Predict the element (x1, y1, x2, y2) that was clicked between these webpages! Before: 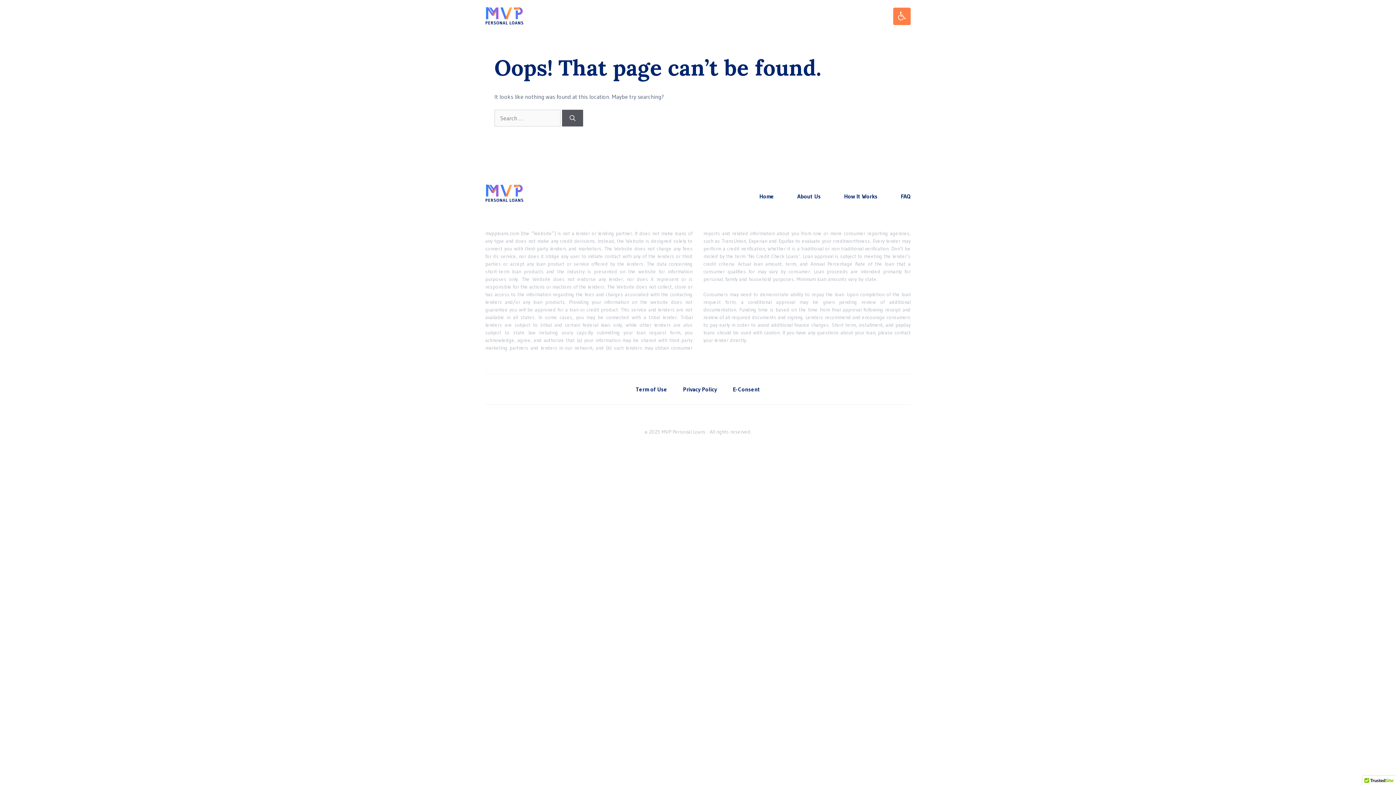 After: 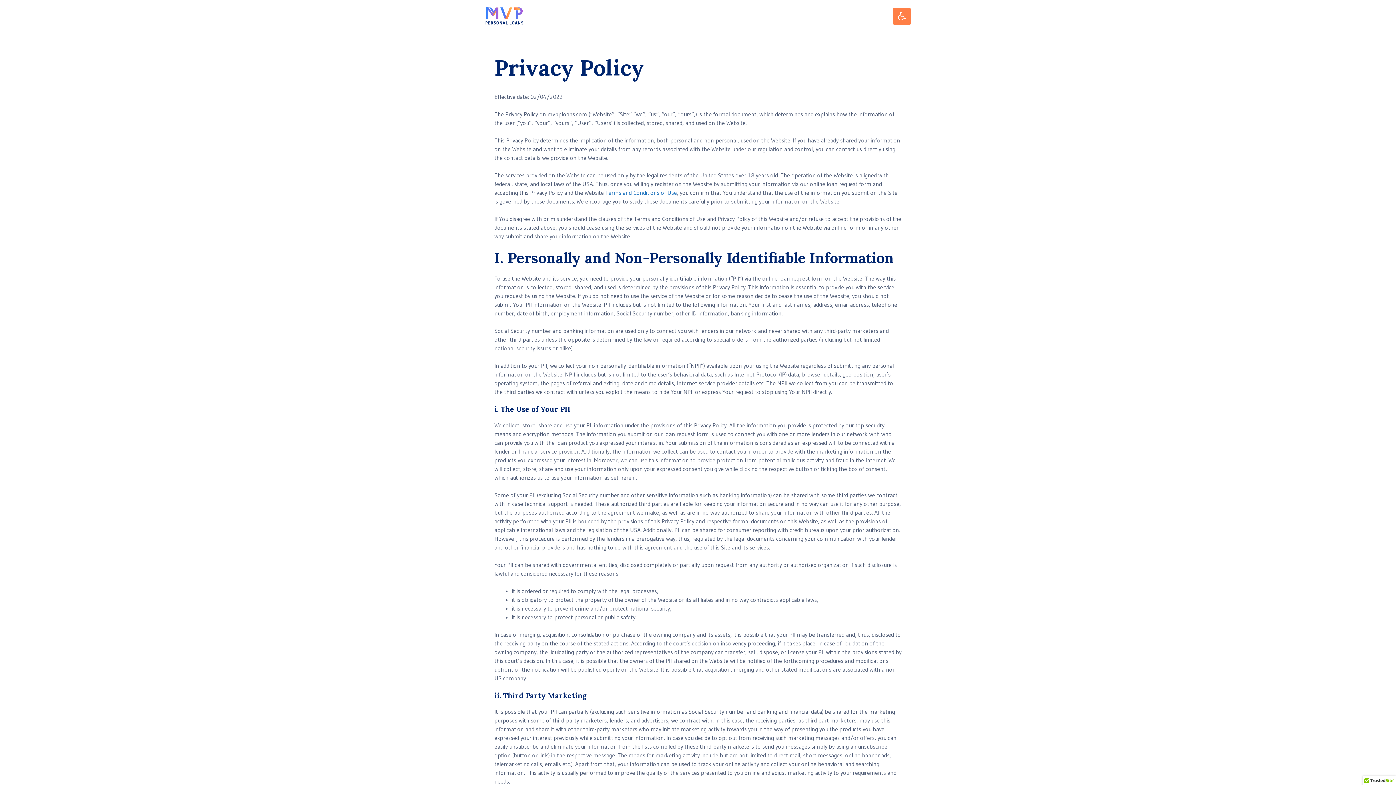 Action: bbox: (683, 385, 717, 393) label: Privacy Policy